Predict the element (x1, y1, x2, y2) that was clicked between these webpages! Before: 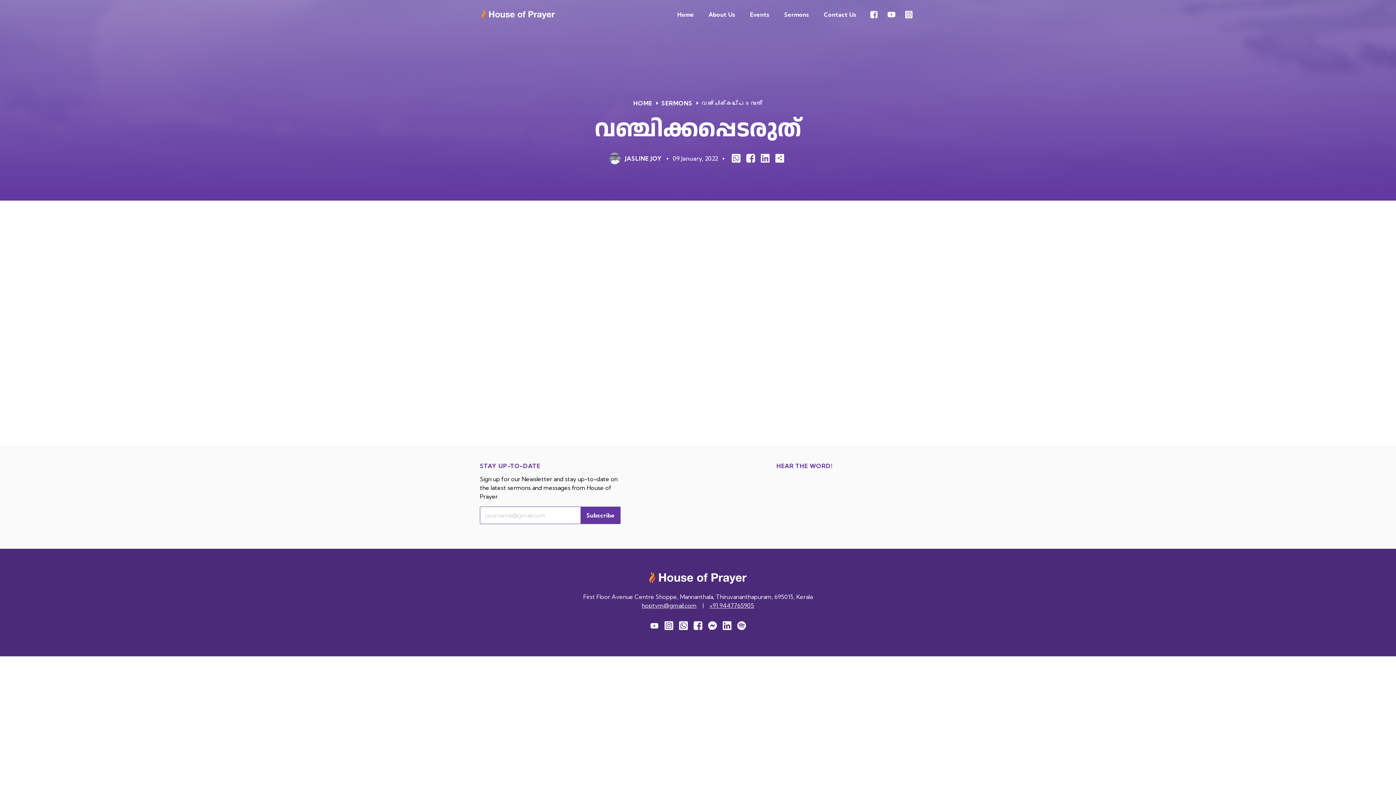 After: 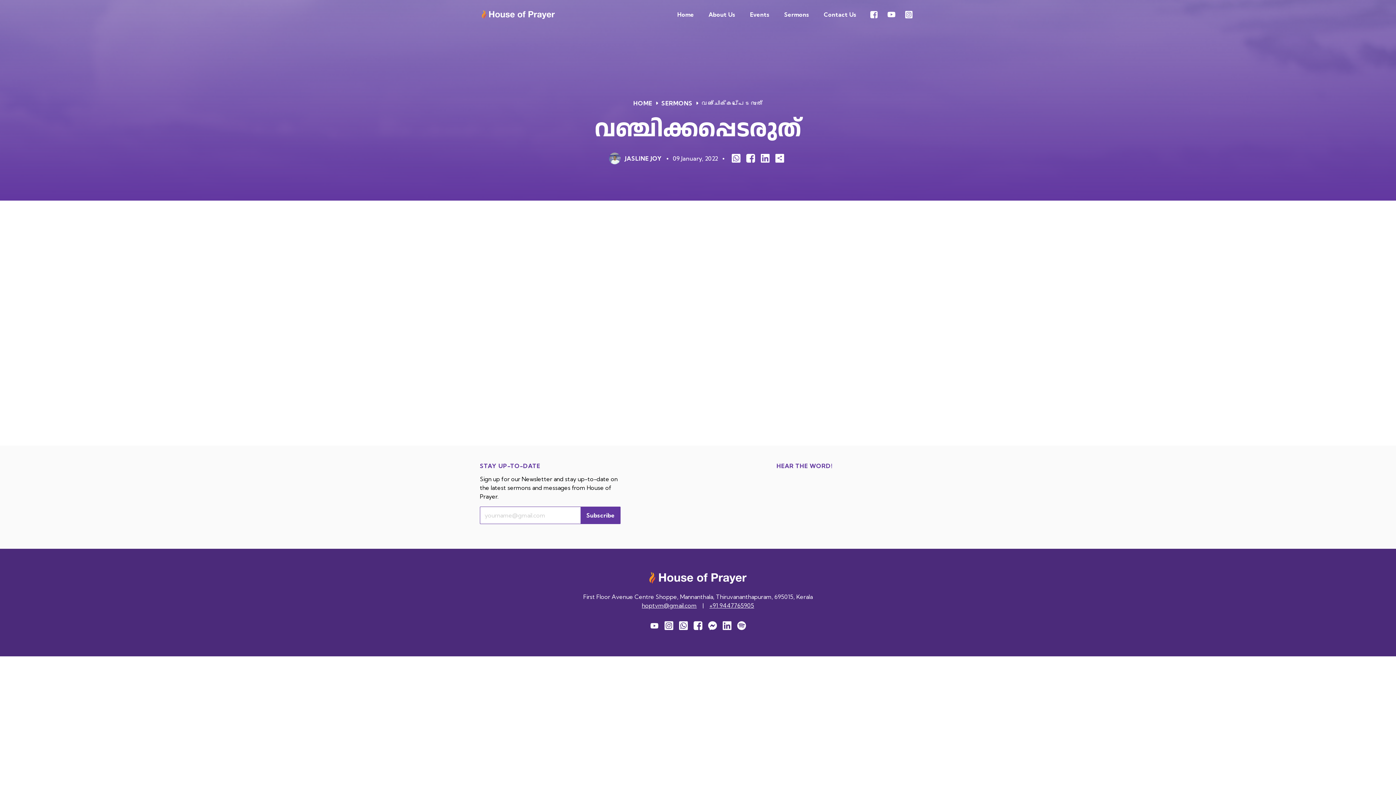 Action: bbox: (901, 7, 916, 21)